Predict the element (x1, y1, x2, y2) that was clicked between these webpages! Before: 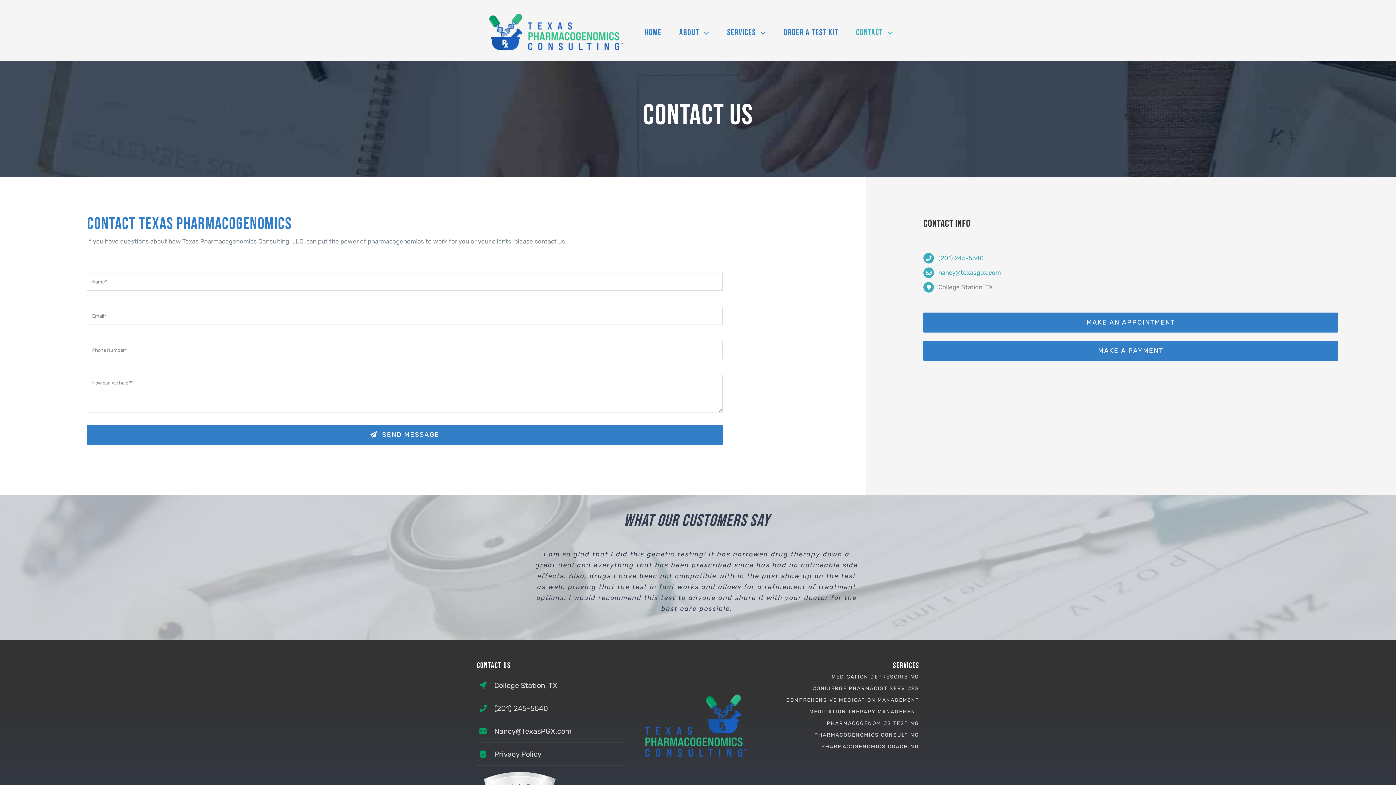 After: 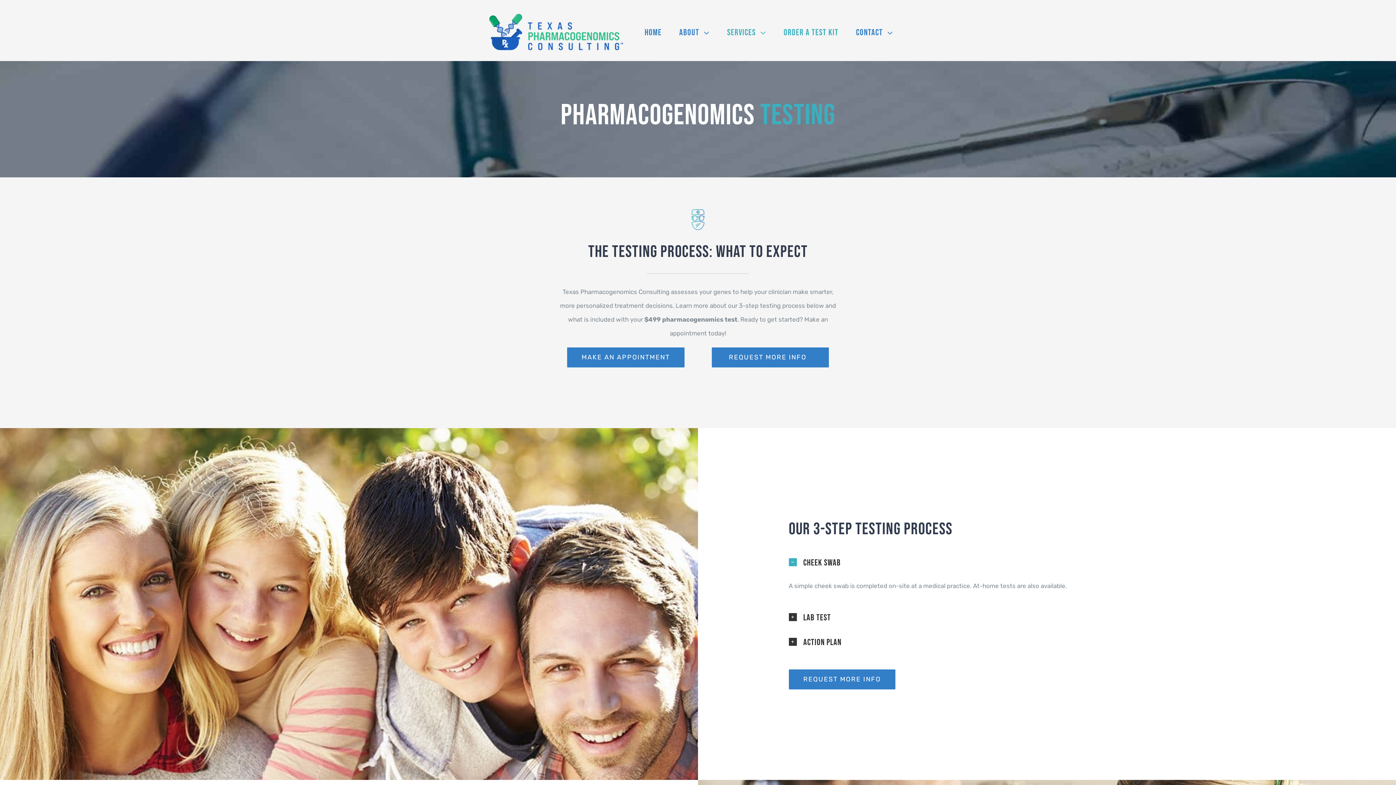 Action: bbox: (771, 720, 919, 727) label: PHARMACOGENOMICS TESTING